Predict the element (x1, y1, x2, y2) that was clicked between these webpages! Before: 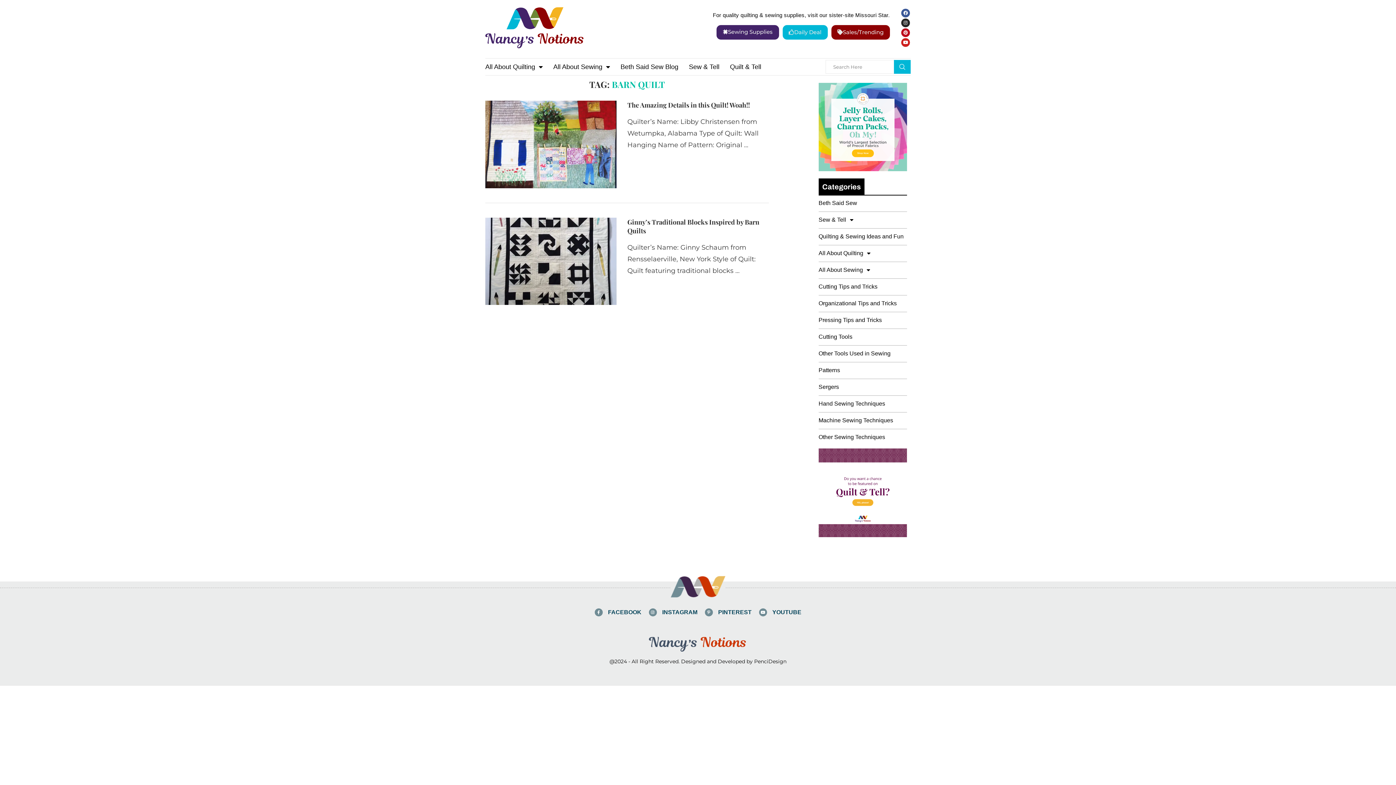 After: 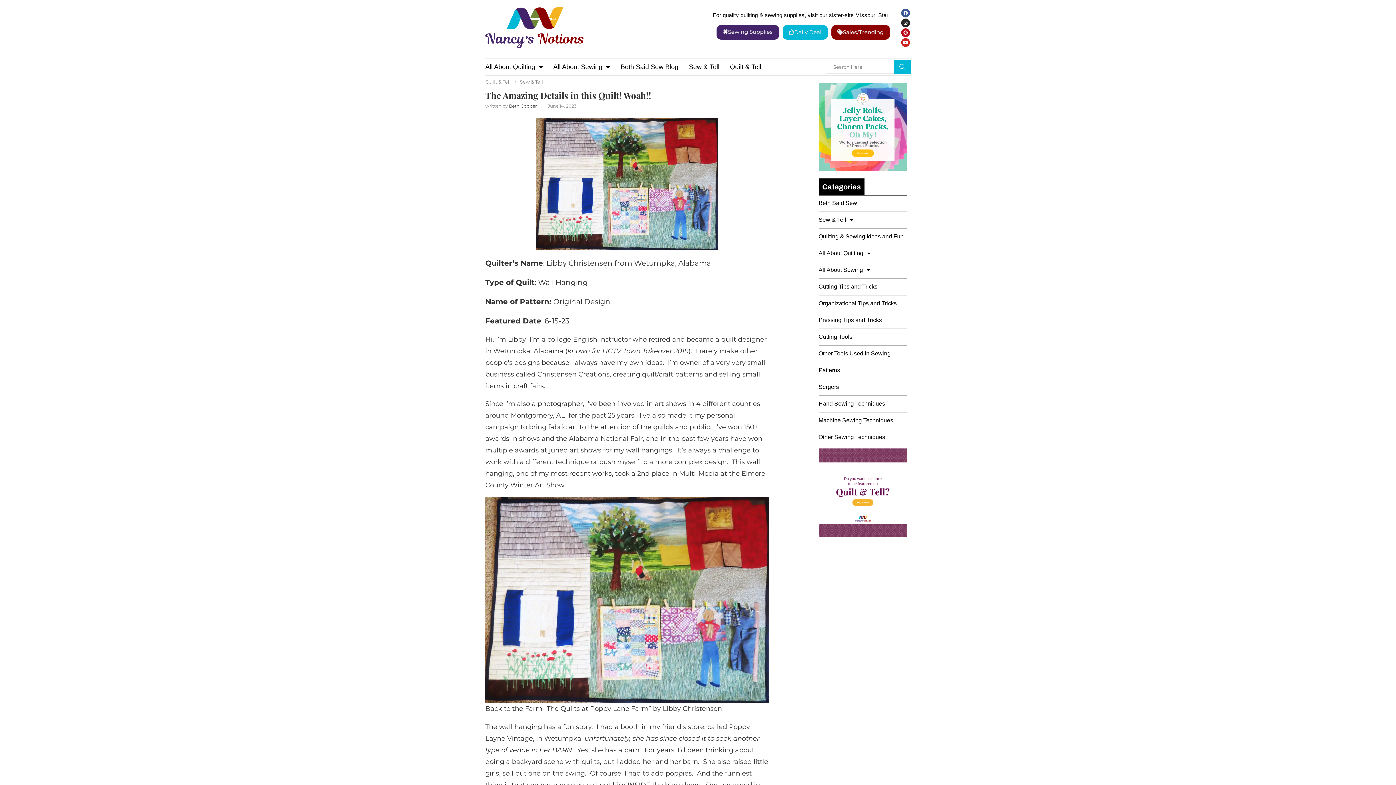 Action: label: The Amazing Details in this Quilt! Woah!! bbox: (627, 100, 750, 109)